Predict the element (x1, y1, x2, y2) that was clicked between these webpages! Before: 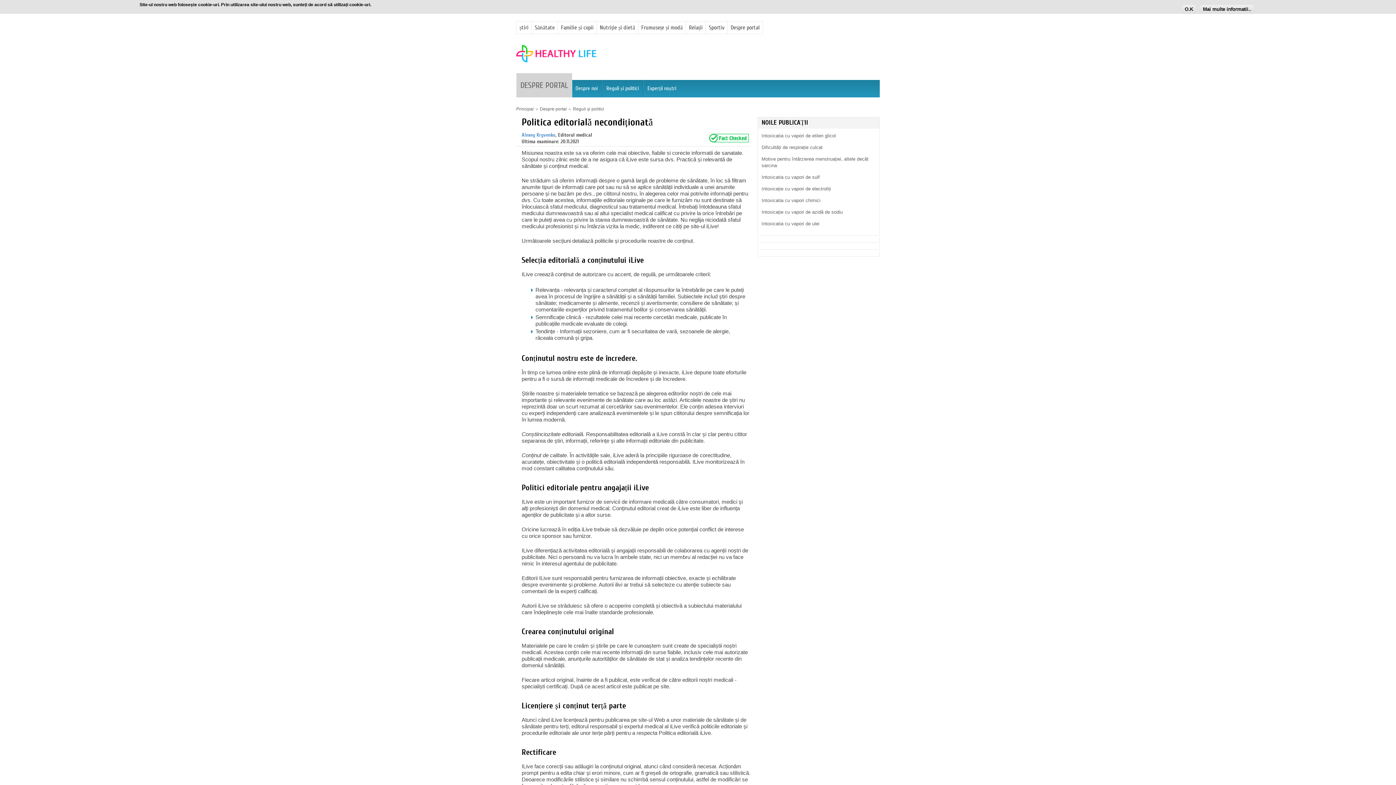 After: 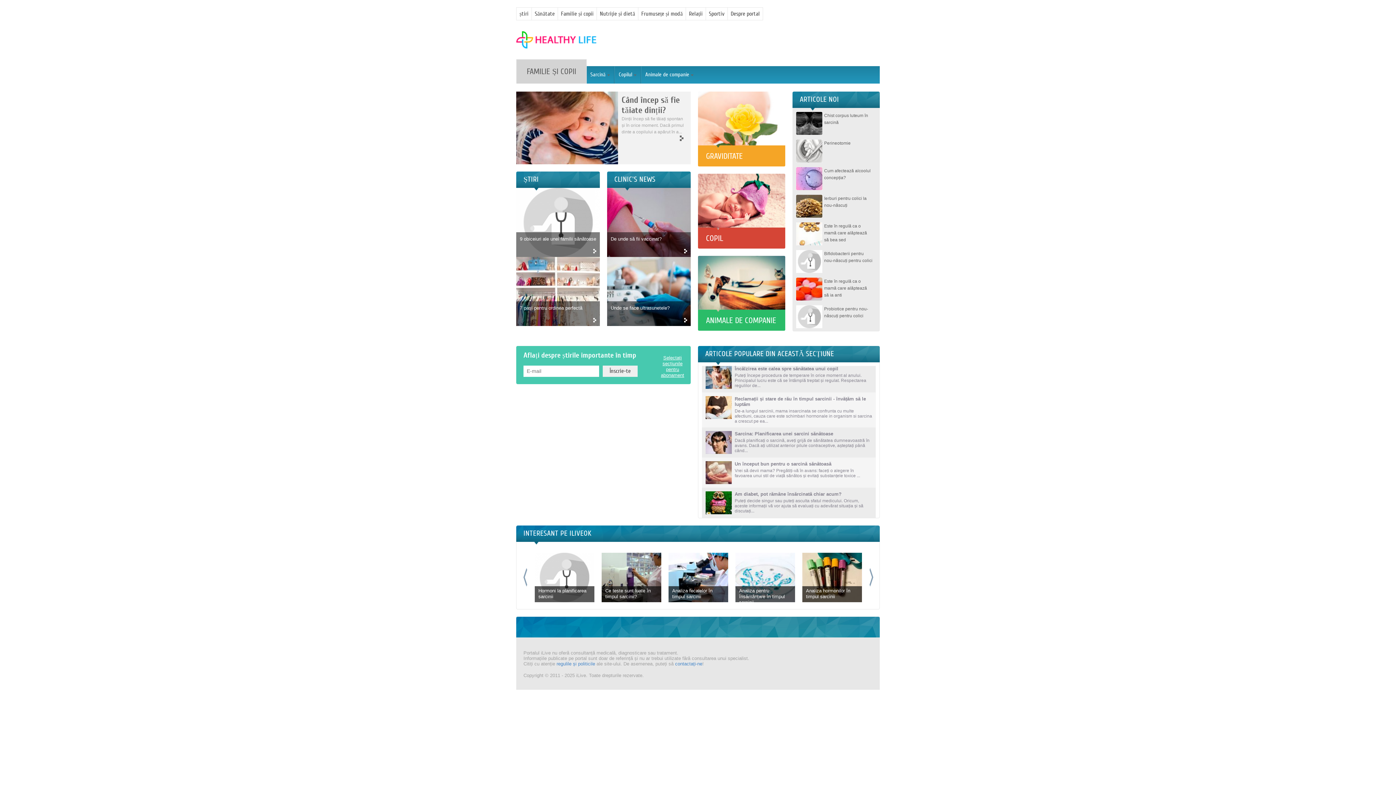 Action: bbox: (561, 10, 593, 17) label: Familie și copii